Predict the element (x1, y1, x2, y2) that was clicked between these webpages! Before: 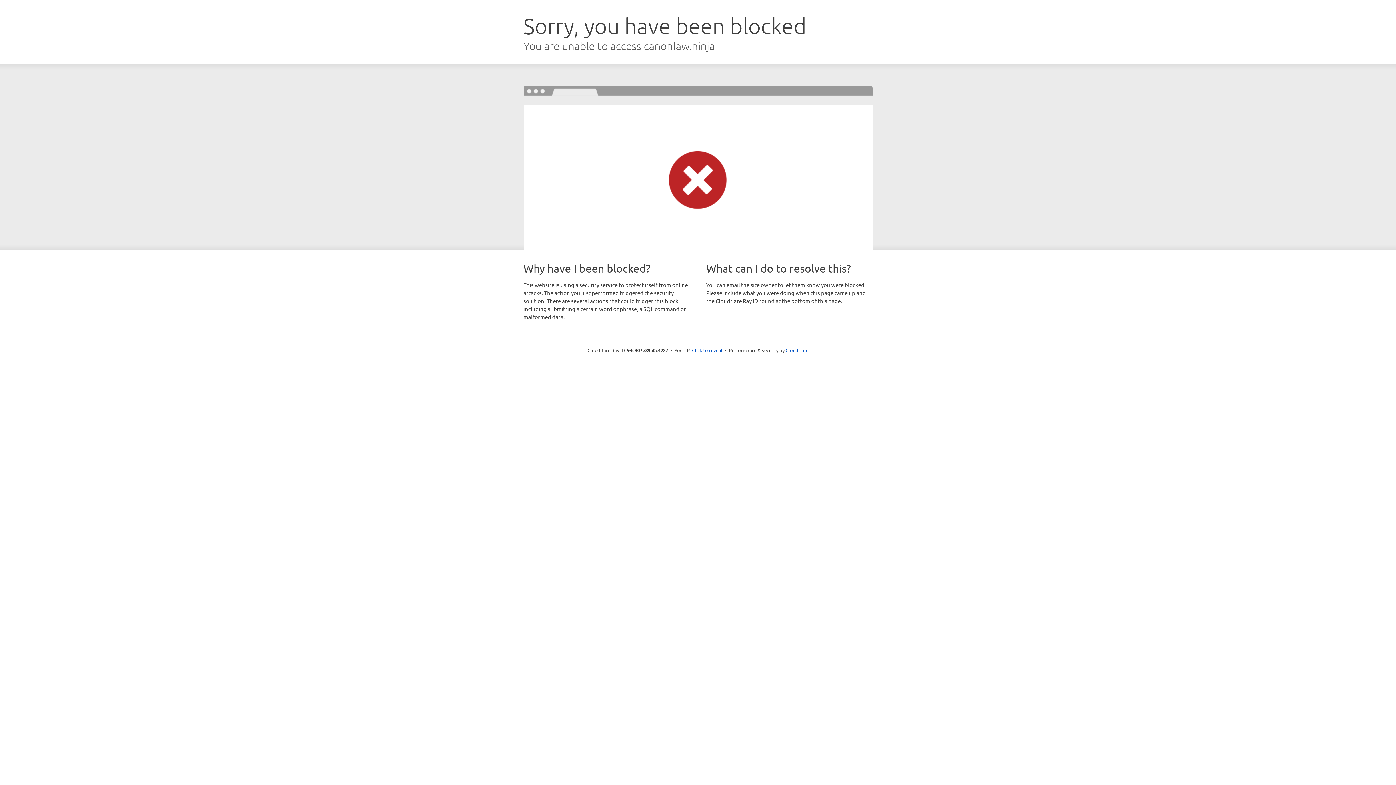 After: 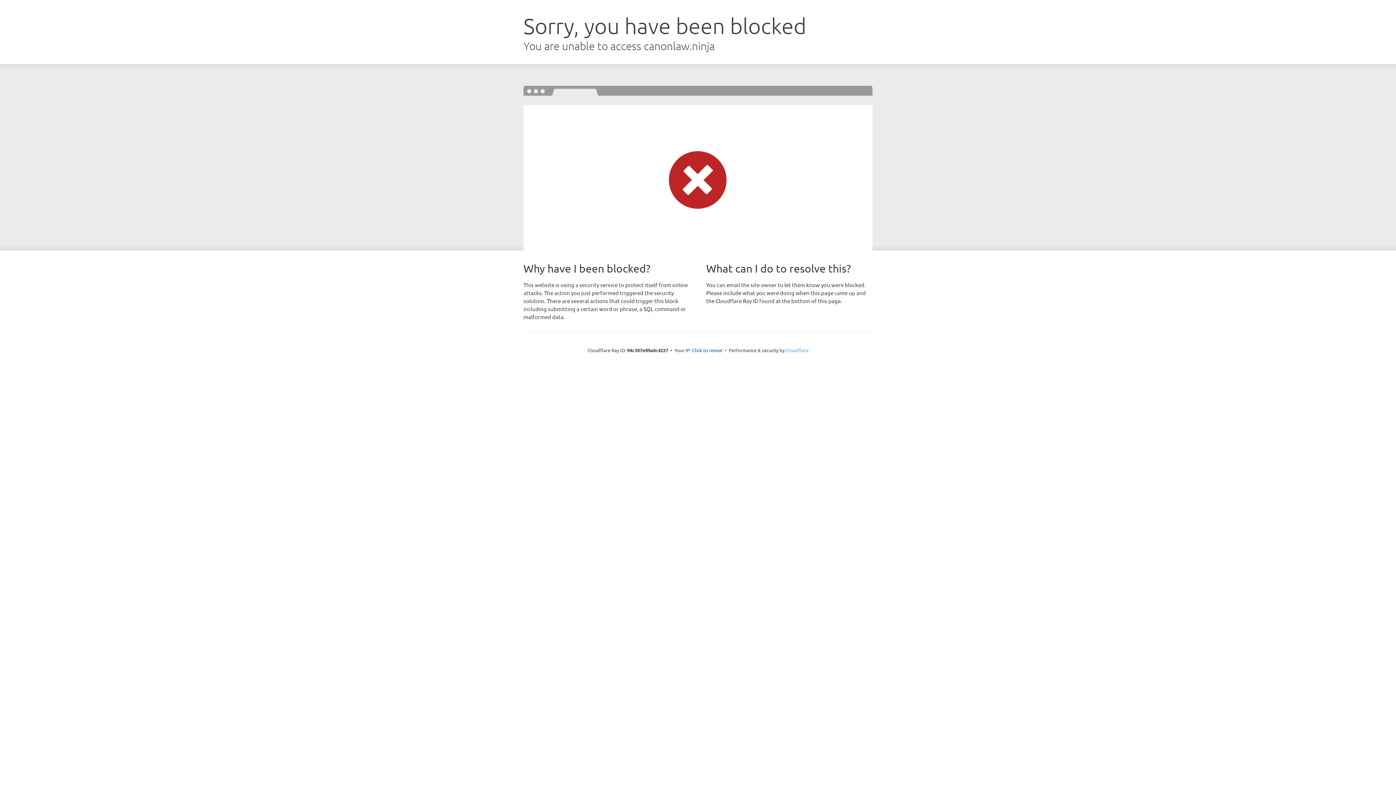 Action: label: Cloudflare bbox: (785, 347, 808, 353)